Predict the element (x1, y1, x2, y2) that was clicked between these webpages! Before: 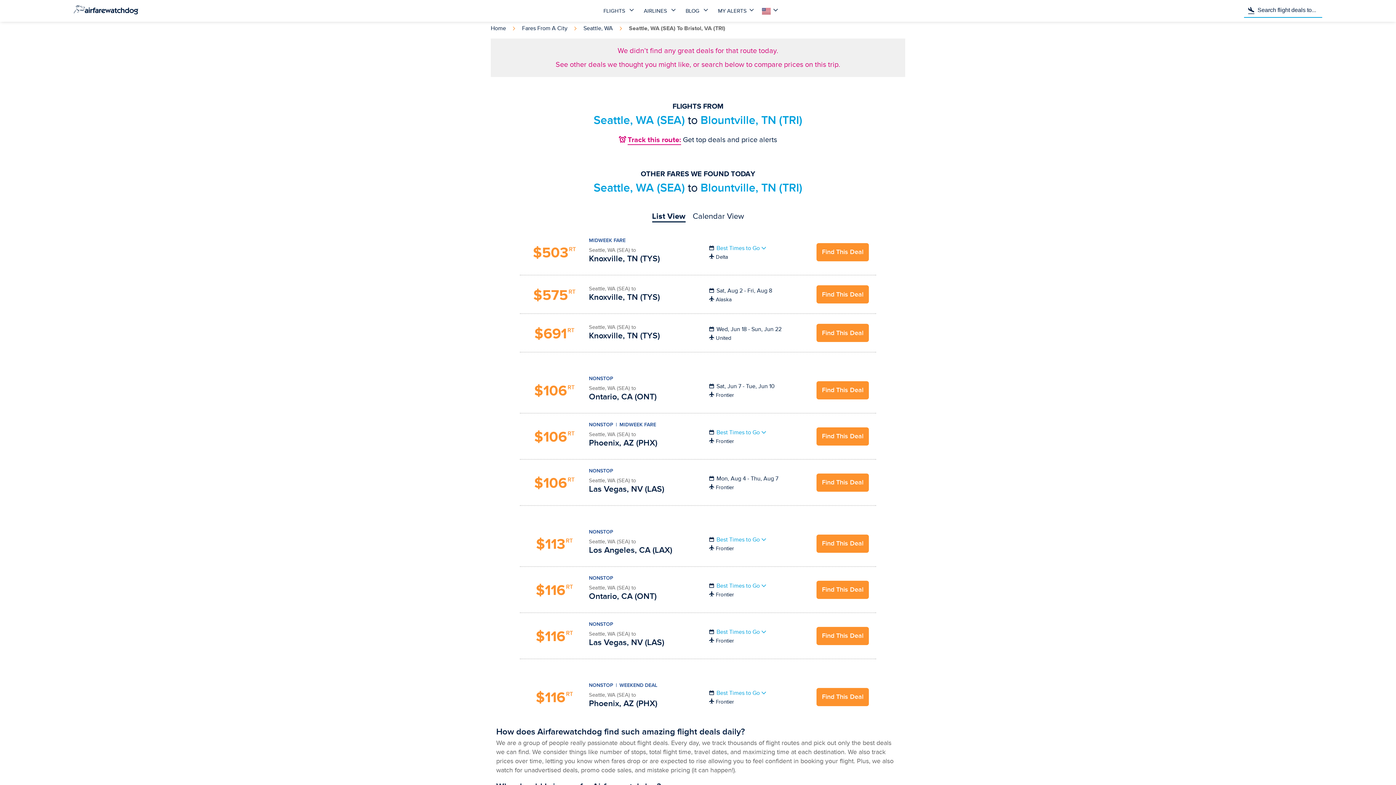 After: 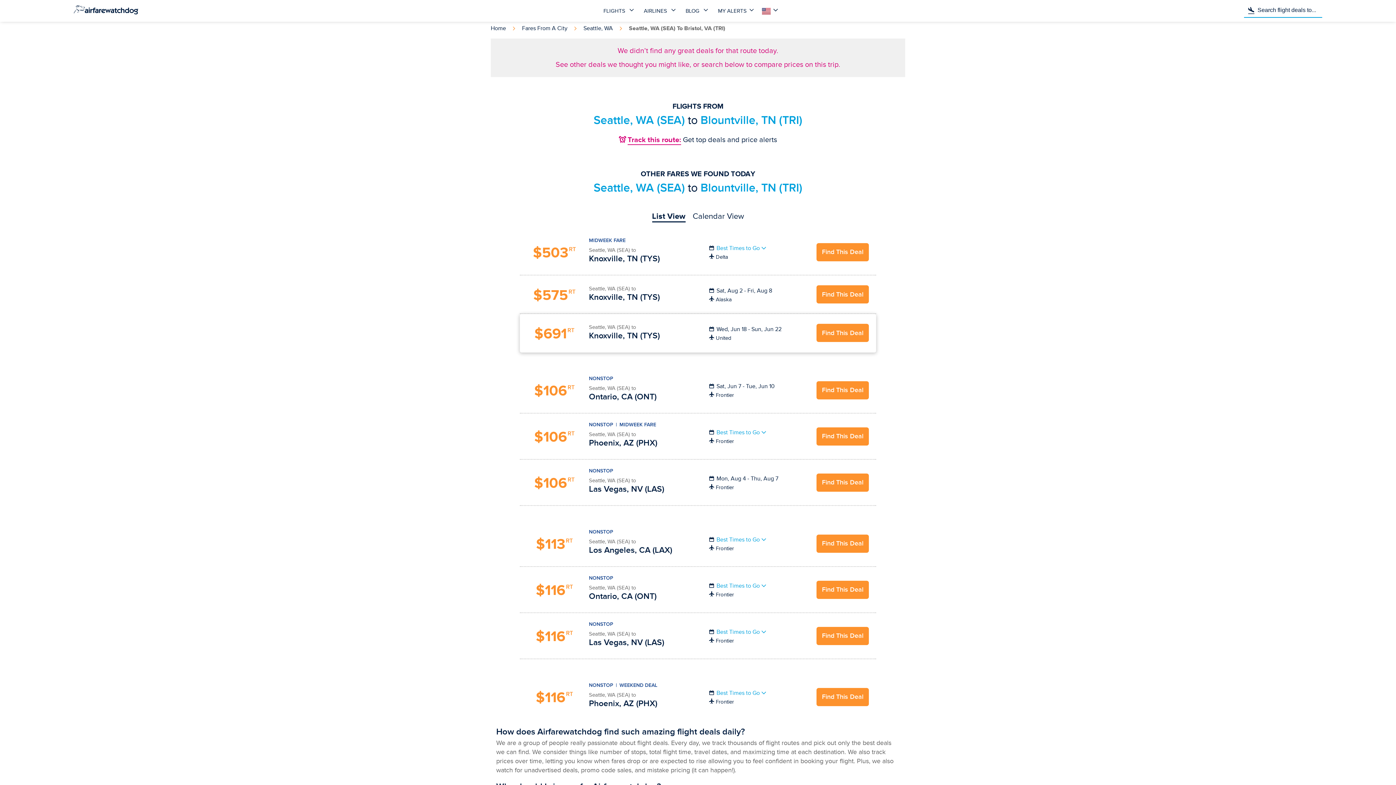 Action: label: Find This Deal bbox: (816, 324, 869, 342)